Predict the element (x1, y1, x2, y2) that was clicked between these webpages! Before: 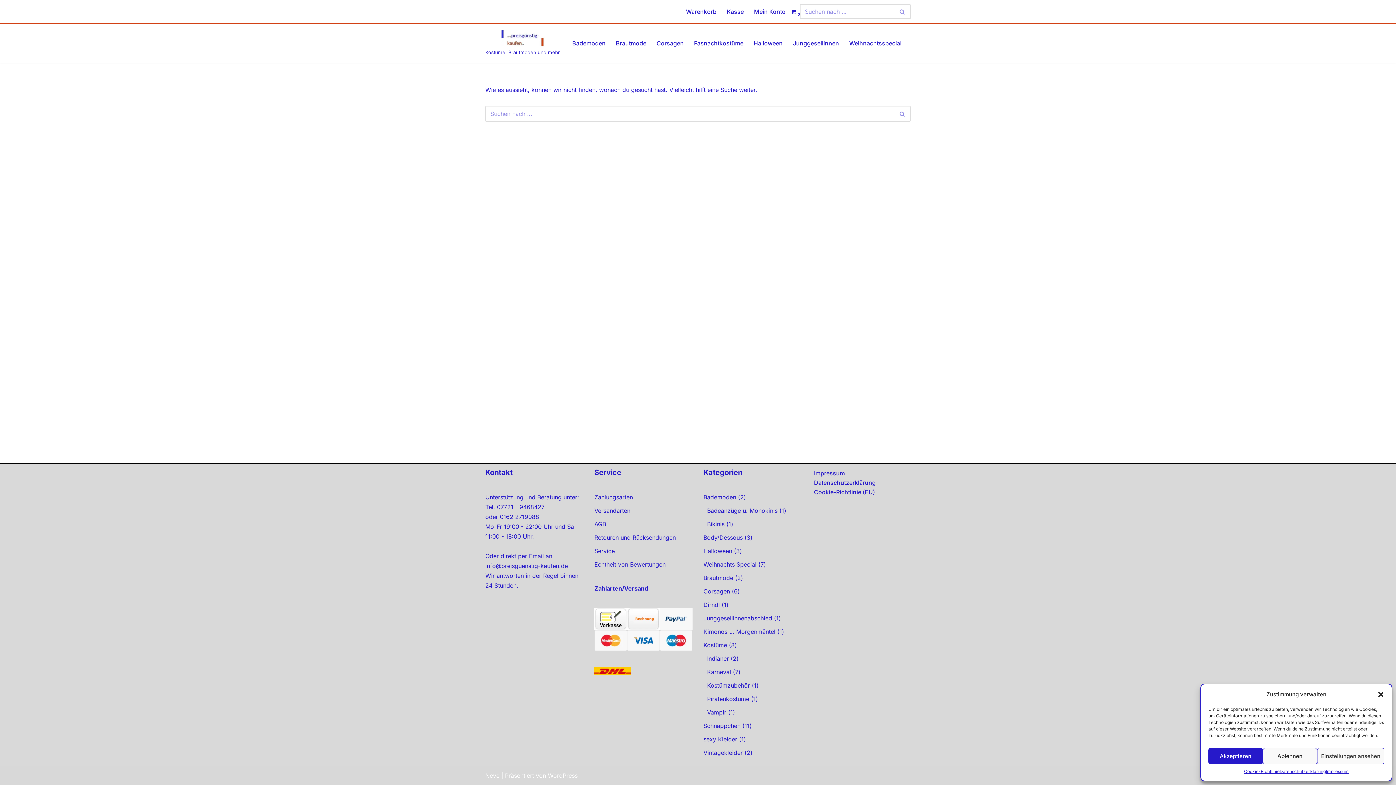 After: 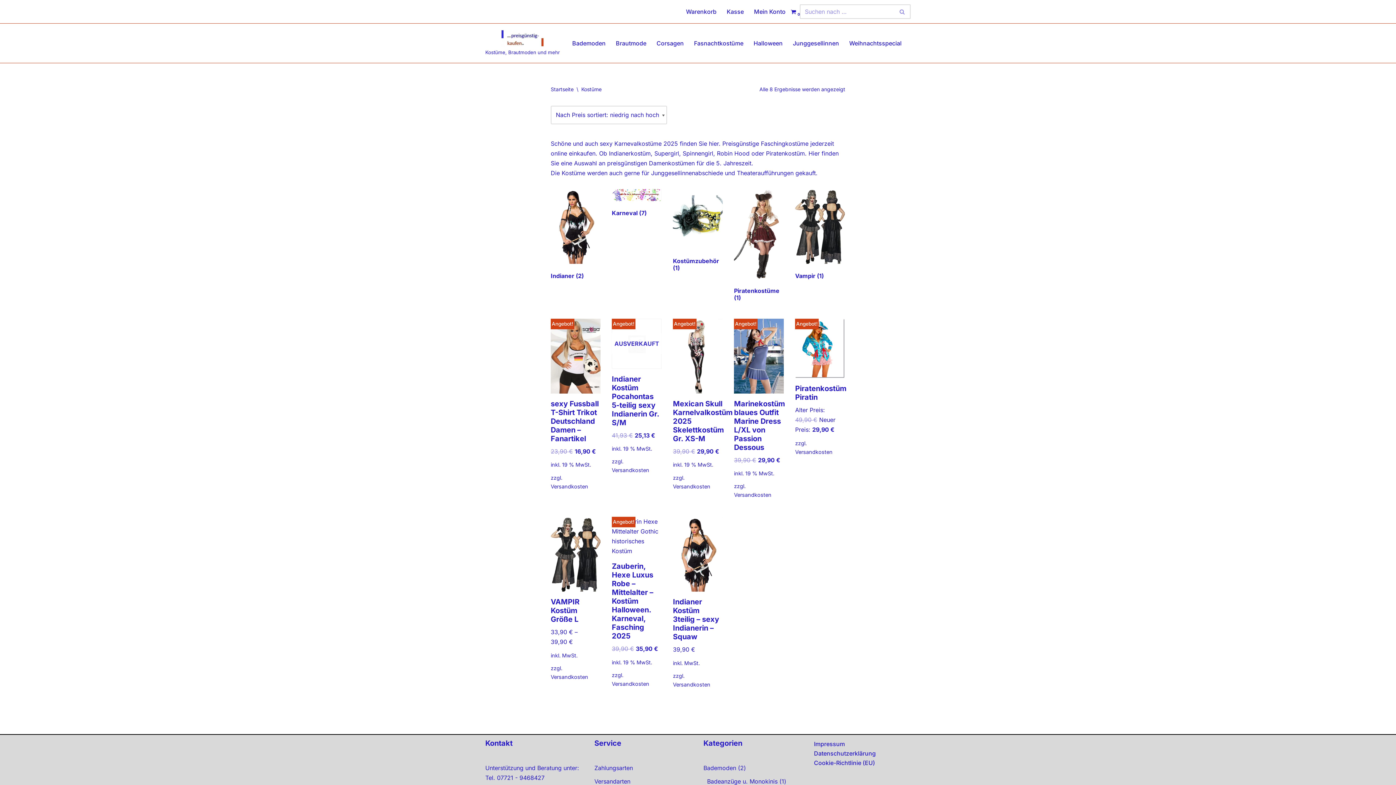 Action: label: Kostüme bbox: (703, 641, 727, 649)